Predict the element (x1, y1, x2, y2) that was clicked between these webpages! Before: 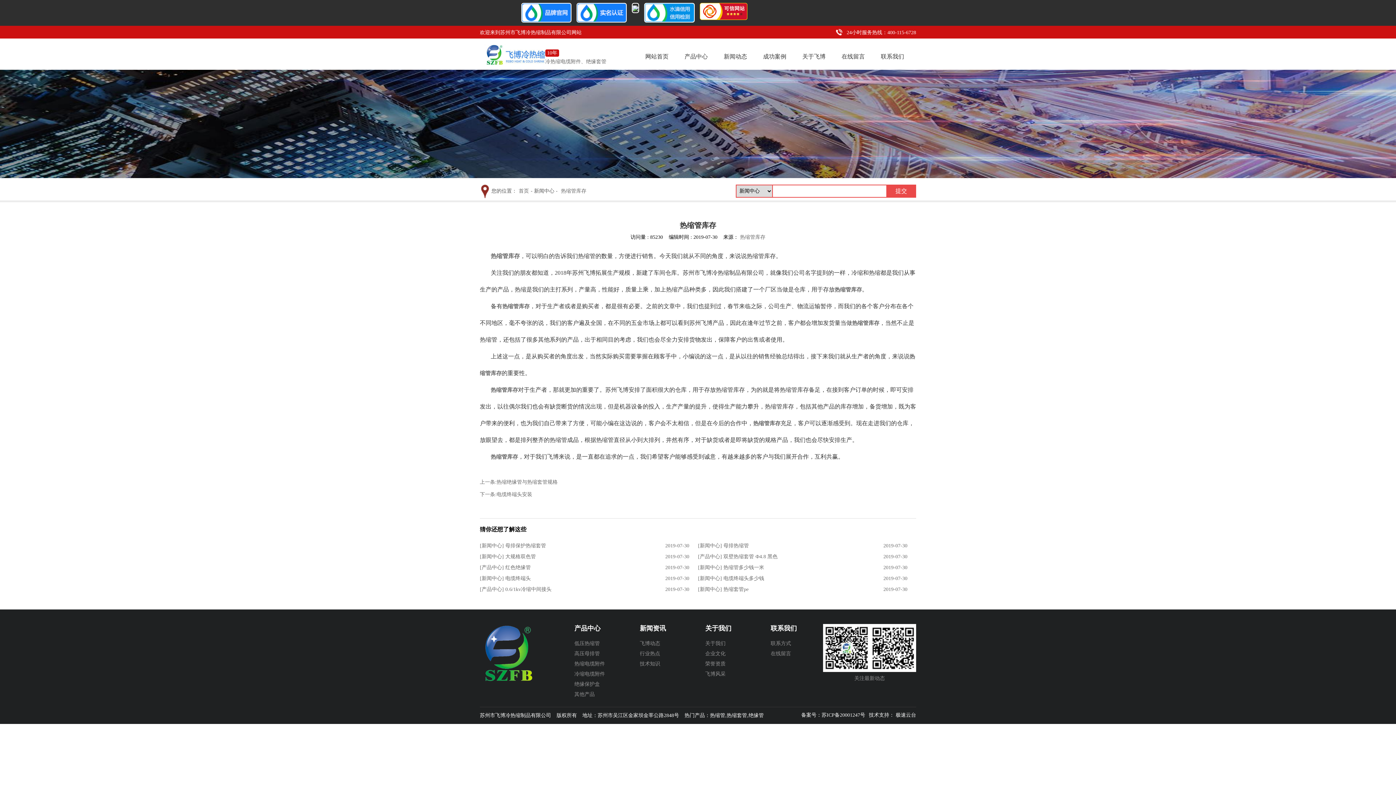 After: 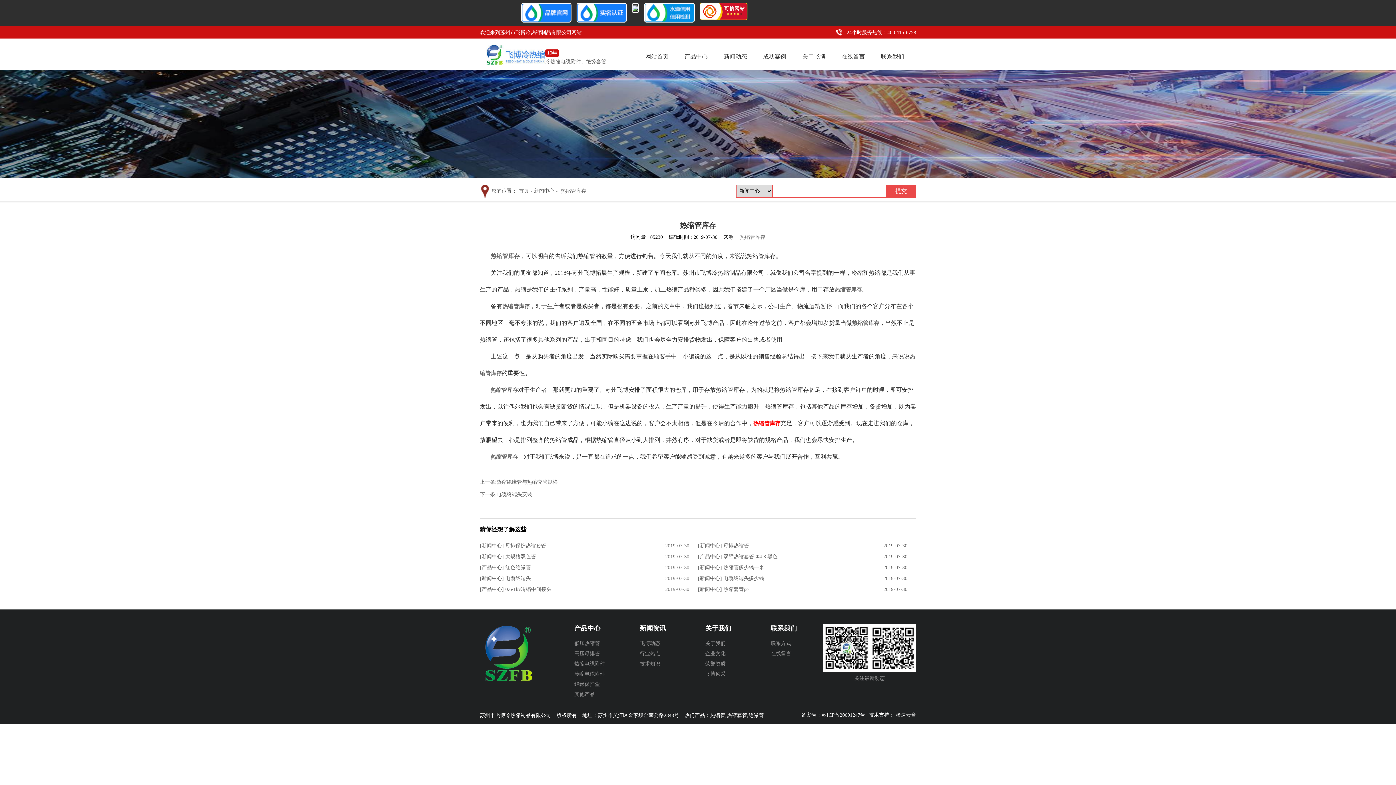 Action: bbox: (753, 420, 780, 426) label: 热缩管库存